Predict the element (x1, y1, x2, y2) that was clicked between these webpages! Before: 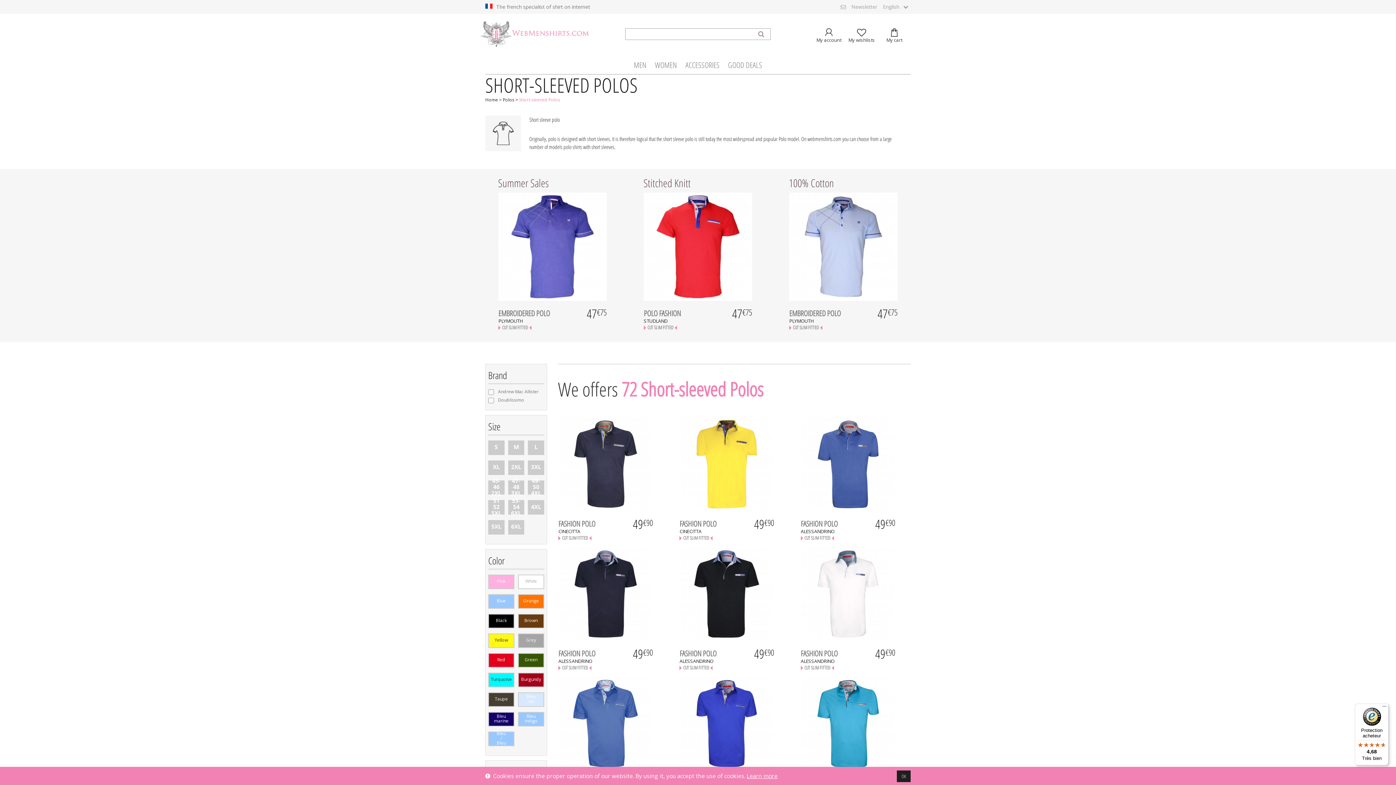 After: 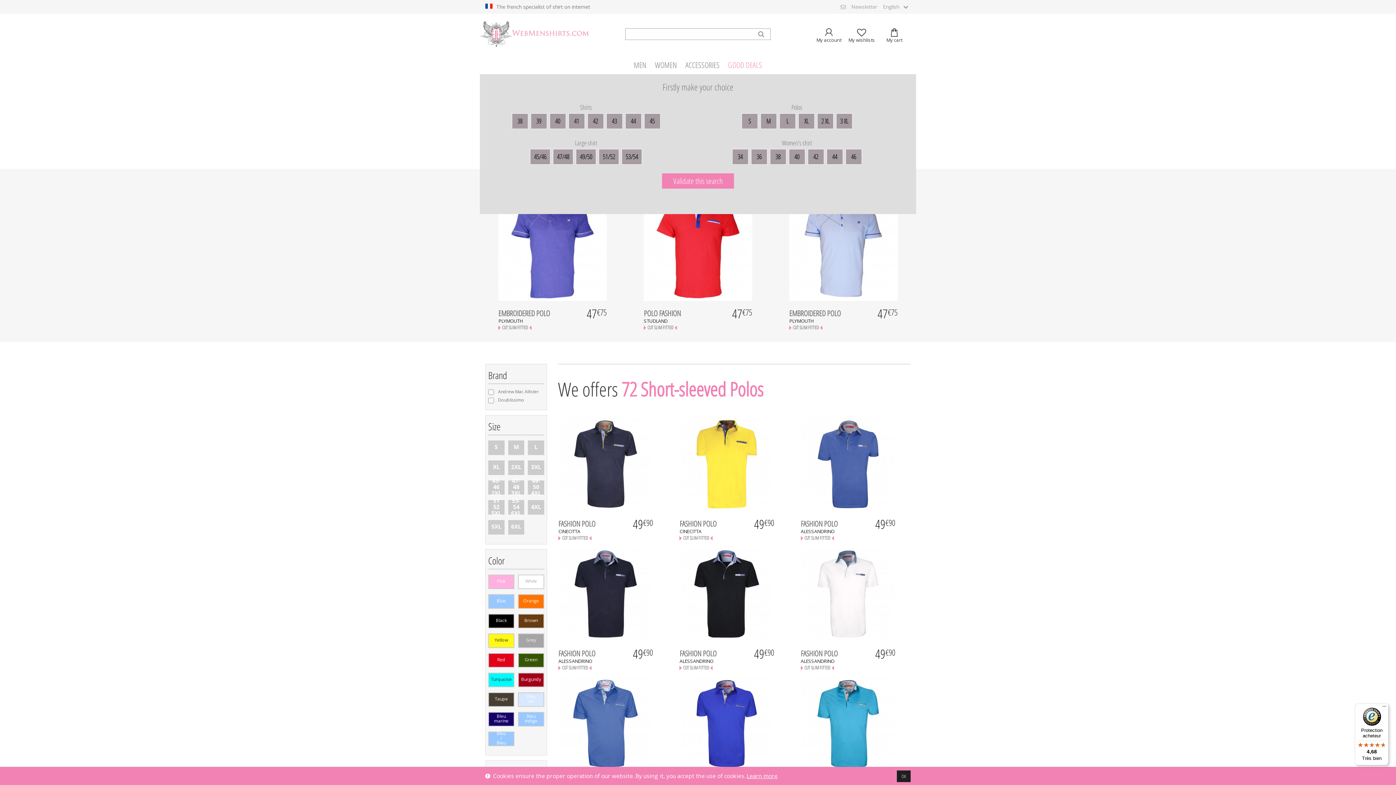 Action: bbox: (724, 56, 766, 74) label: GOOD DEALS